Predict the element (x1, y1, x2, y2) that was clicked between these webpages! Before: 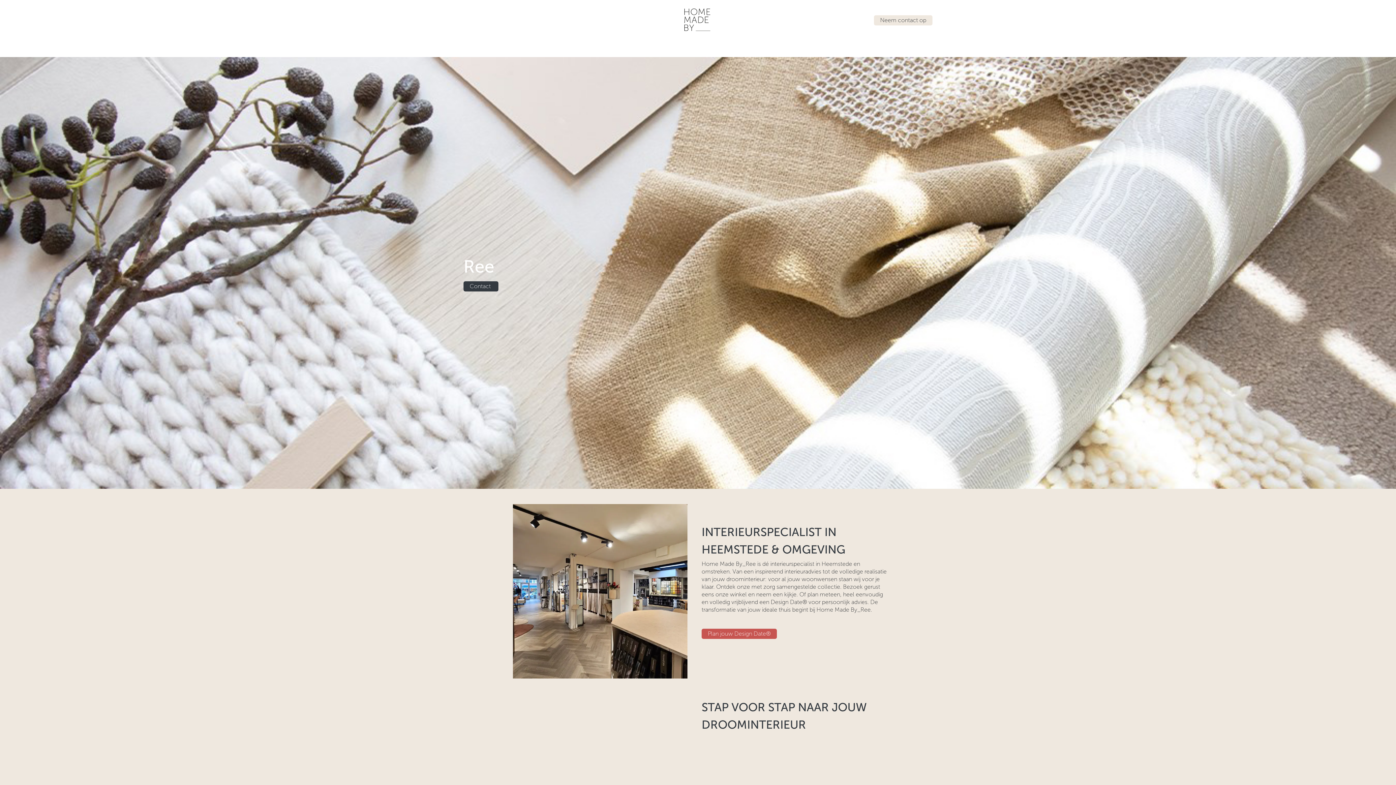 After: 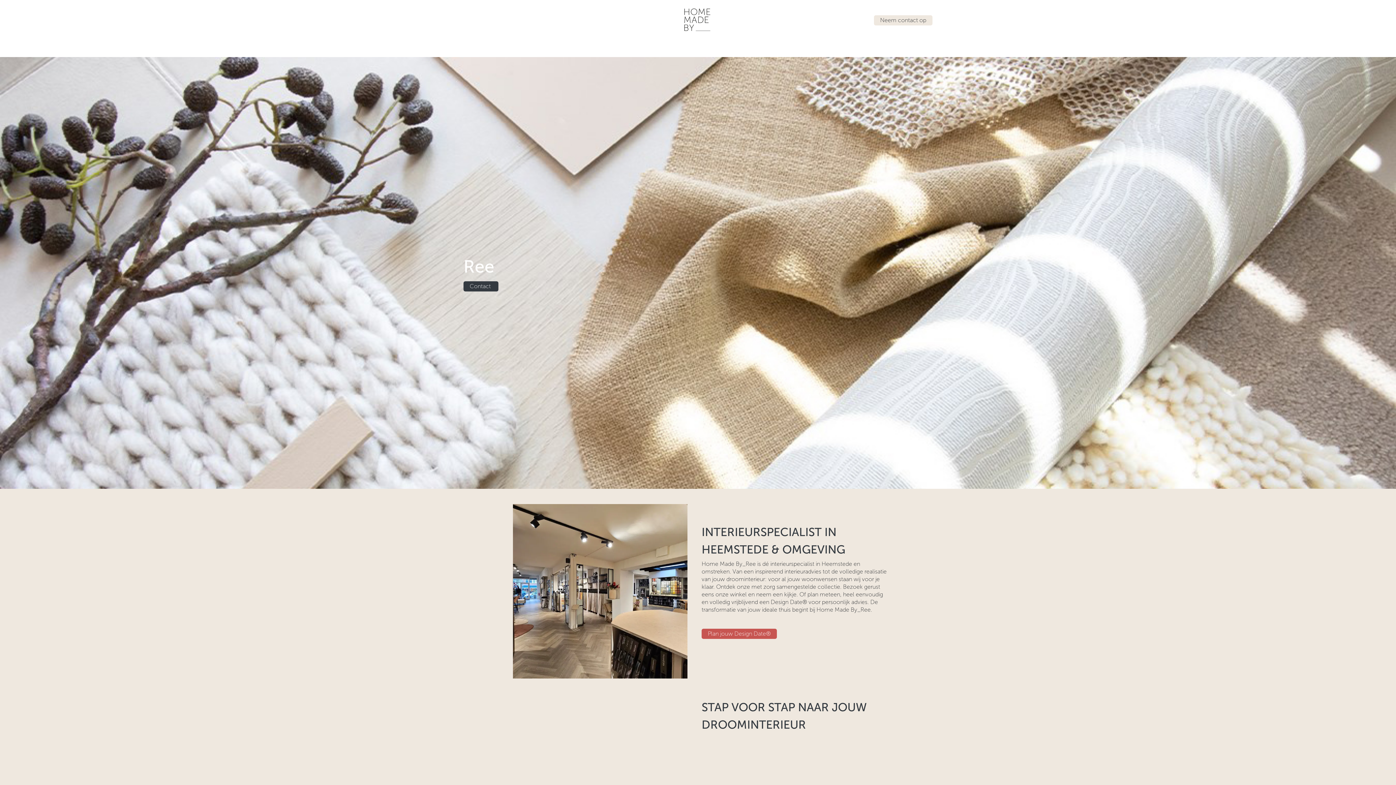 Action: bbox: (561, 40, 623, 54) label: HULP BIJ INRICHTEN